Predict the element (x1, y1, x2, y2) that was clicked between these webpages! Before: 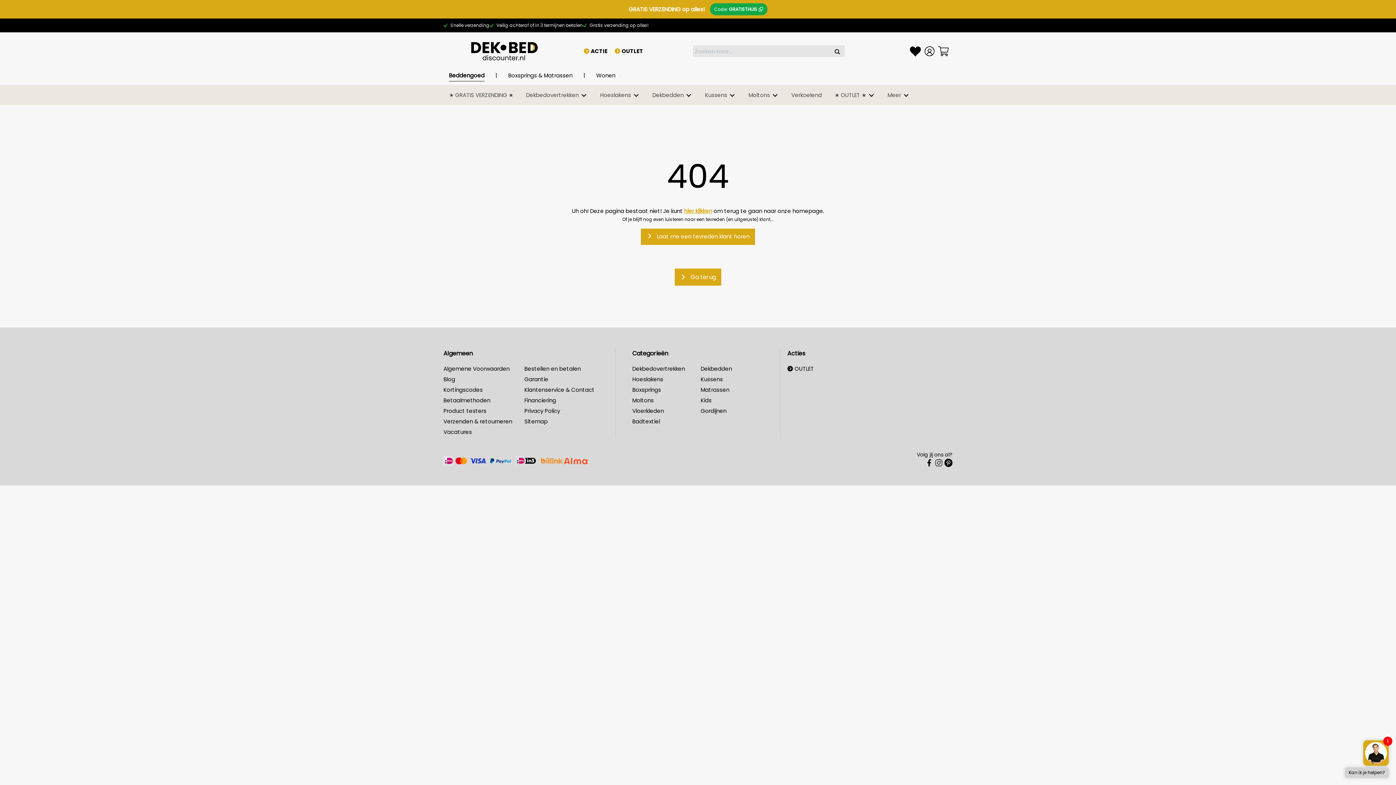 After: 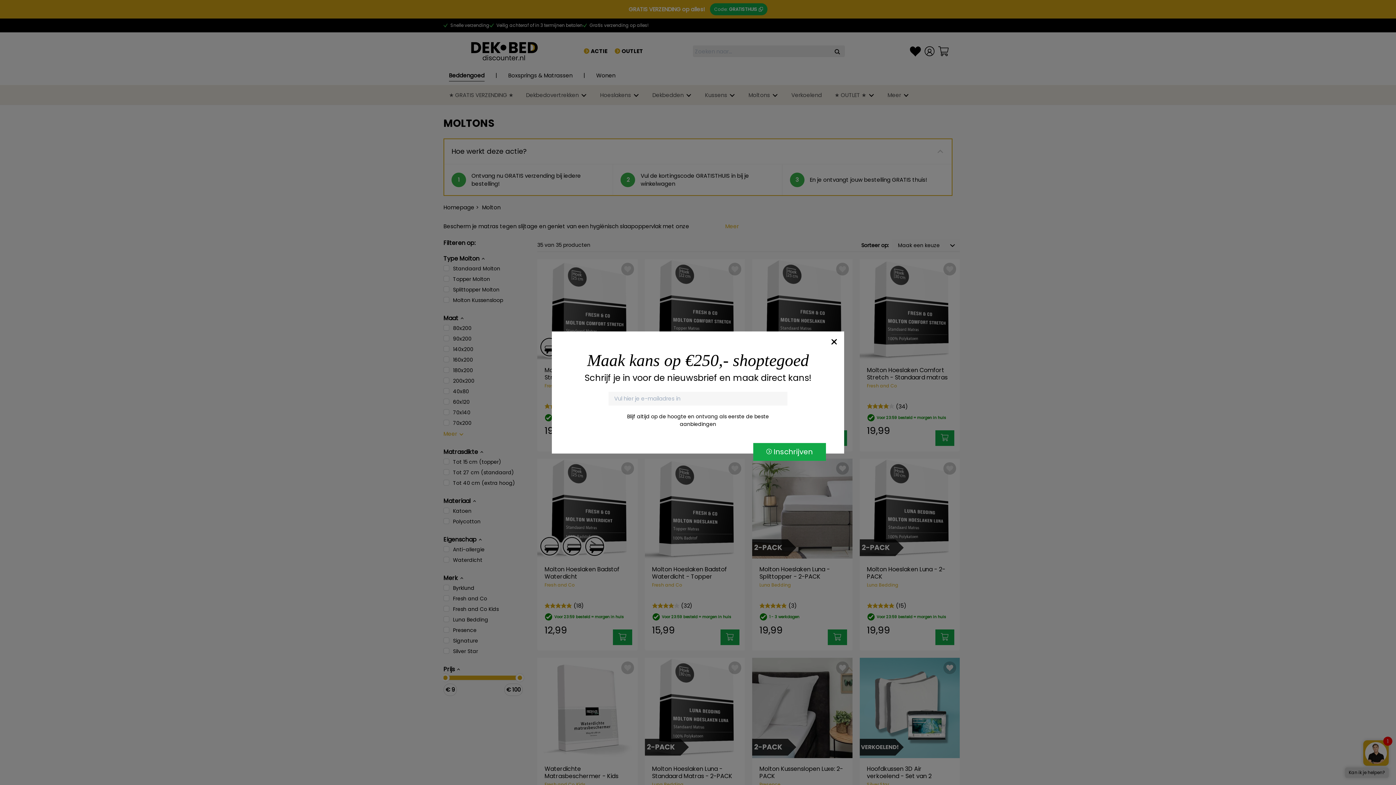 Action: bbox: (632, 396, 653, 404) label: Moltons